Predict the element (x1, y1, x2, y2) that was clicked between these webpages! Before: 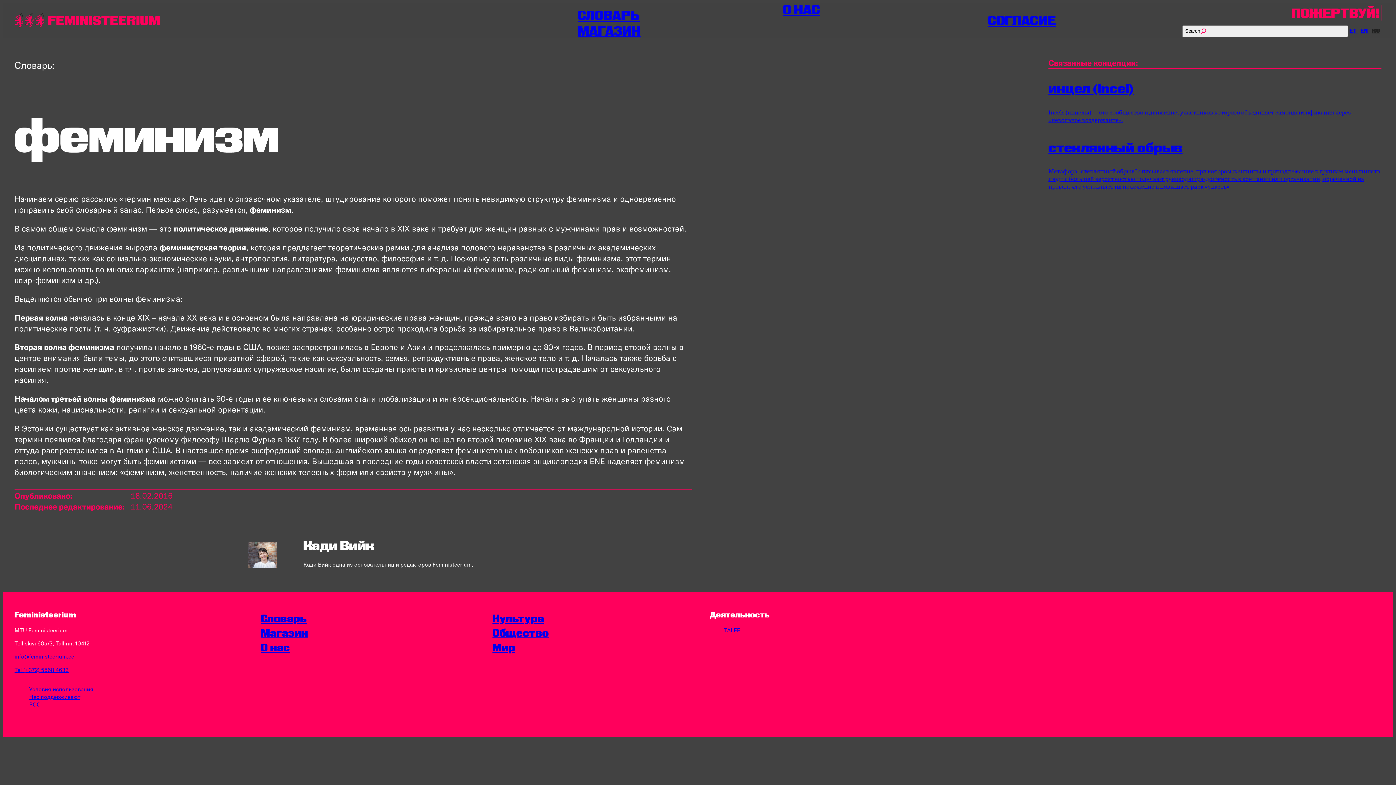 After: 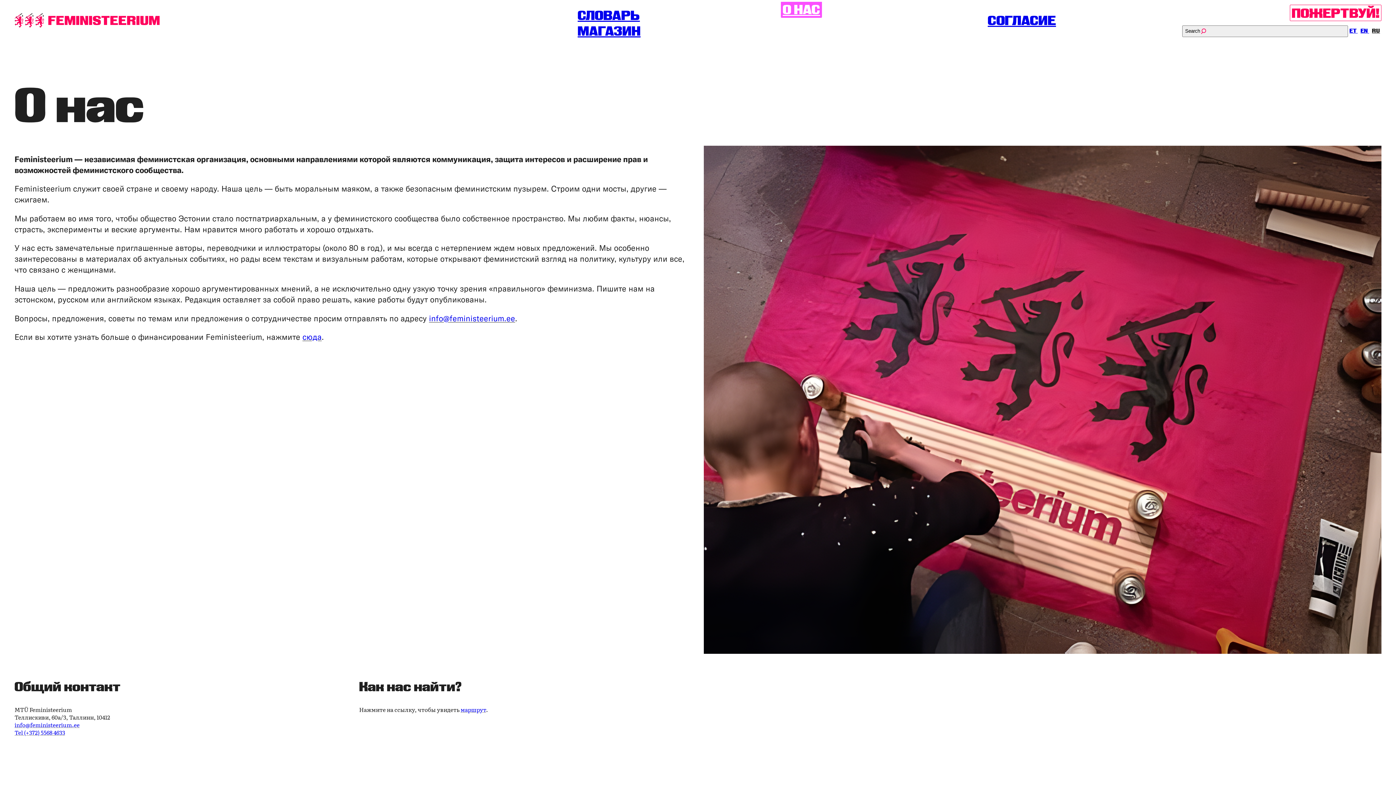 Action: label: O НАС bbox: (781, 1, 822, 17)